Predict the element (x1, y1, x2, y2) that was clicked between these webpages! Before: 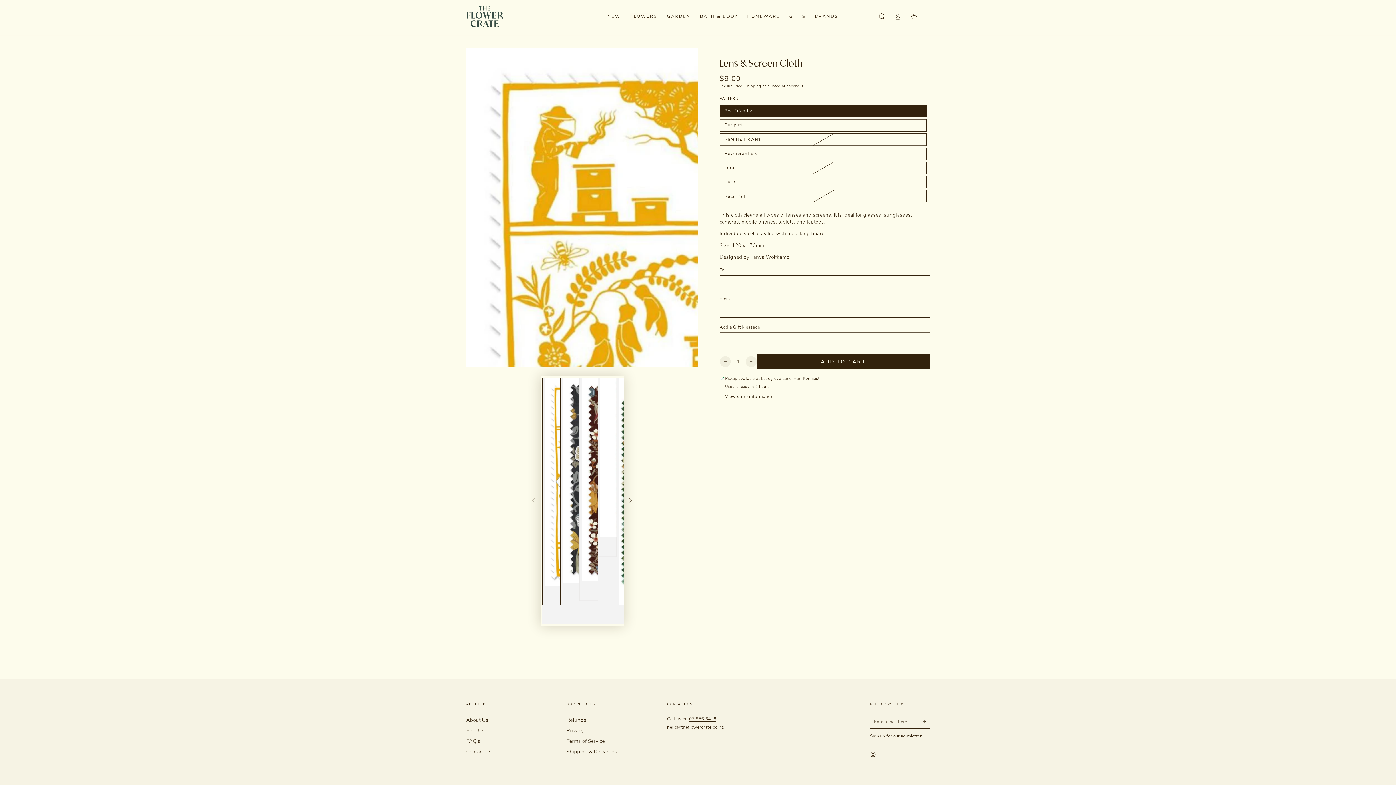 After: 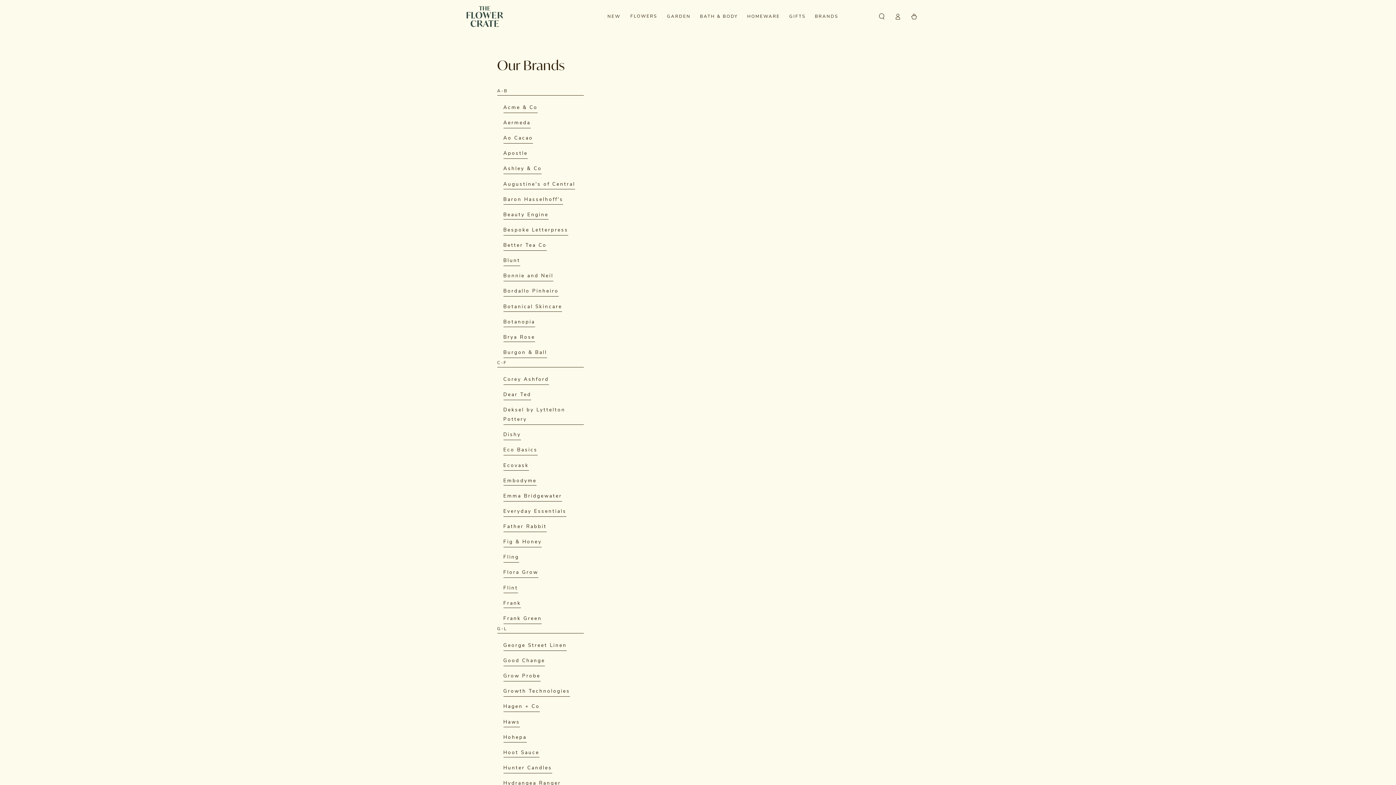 Action: bbox: (810, 8, 843, 24) label: BRANDS